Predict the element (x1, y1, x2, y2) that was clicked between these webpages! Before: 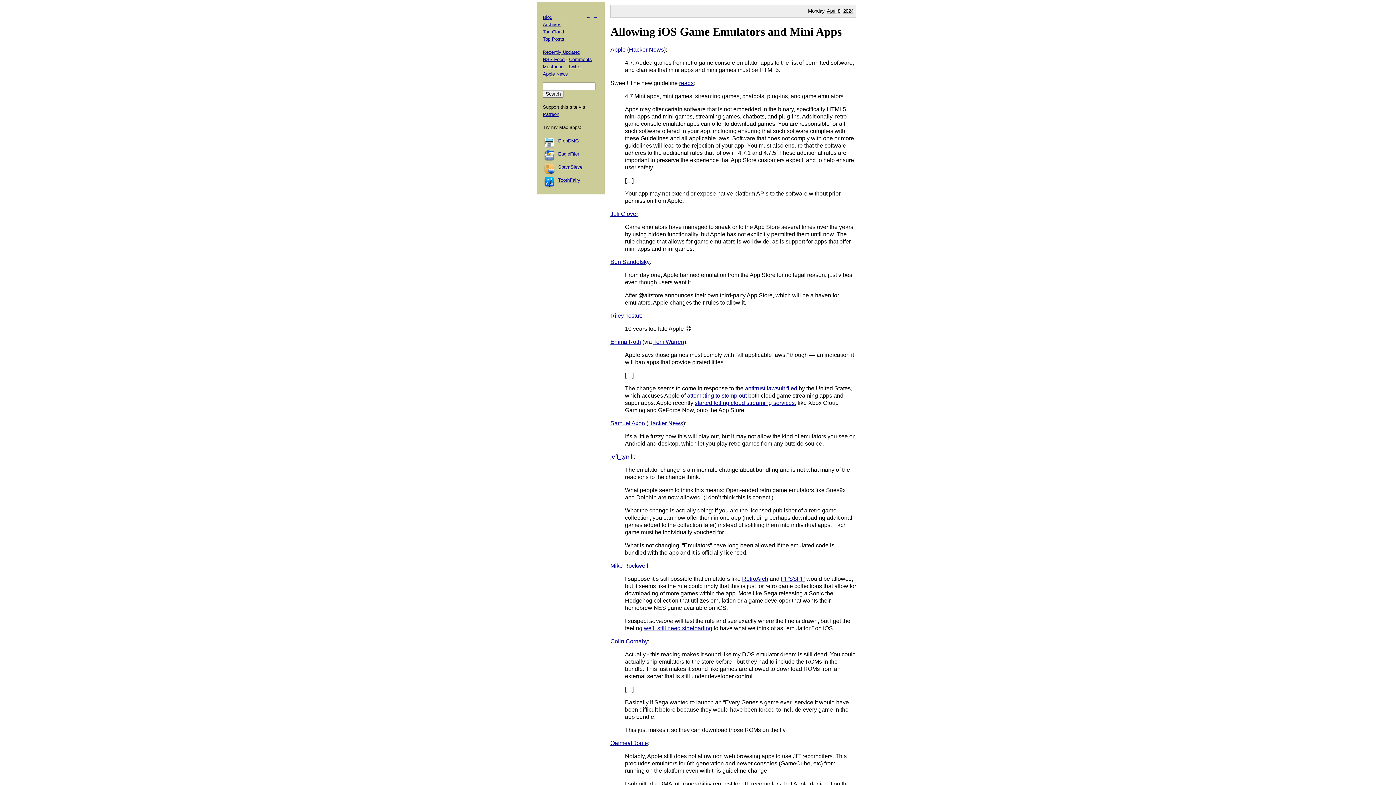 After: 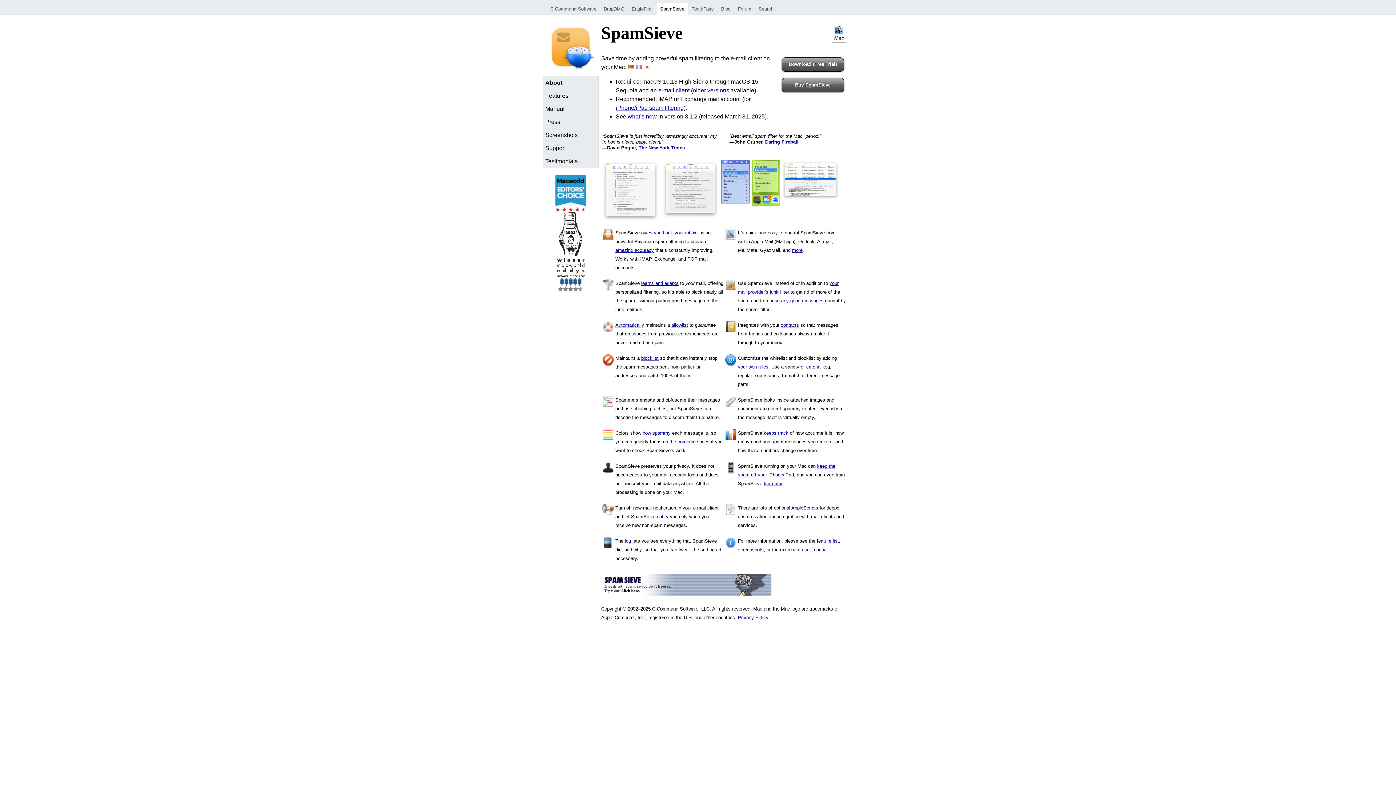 Action: label: SpamSieve bbox: (558, 164, 582, 169)